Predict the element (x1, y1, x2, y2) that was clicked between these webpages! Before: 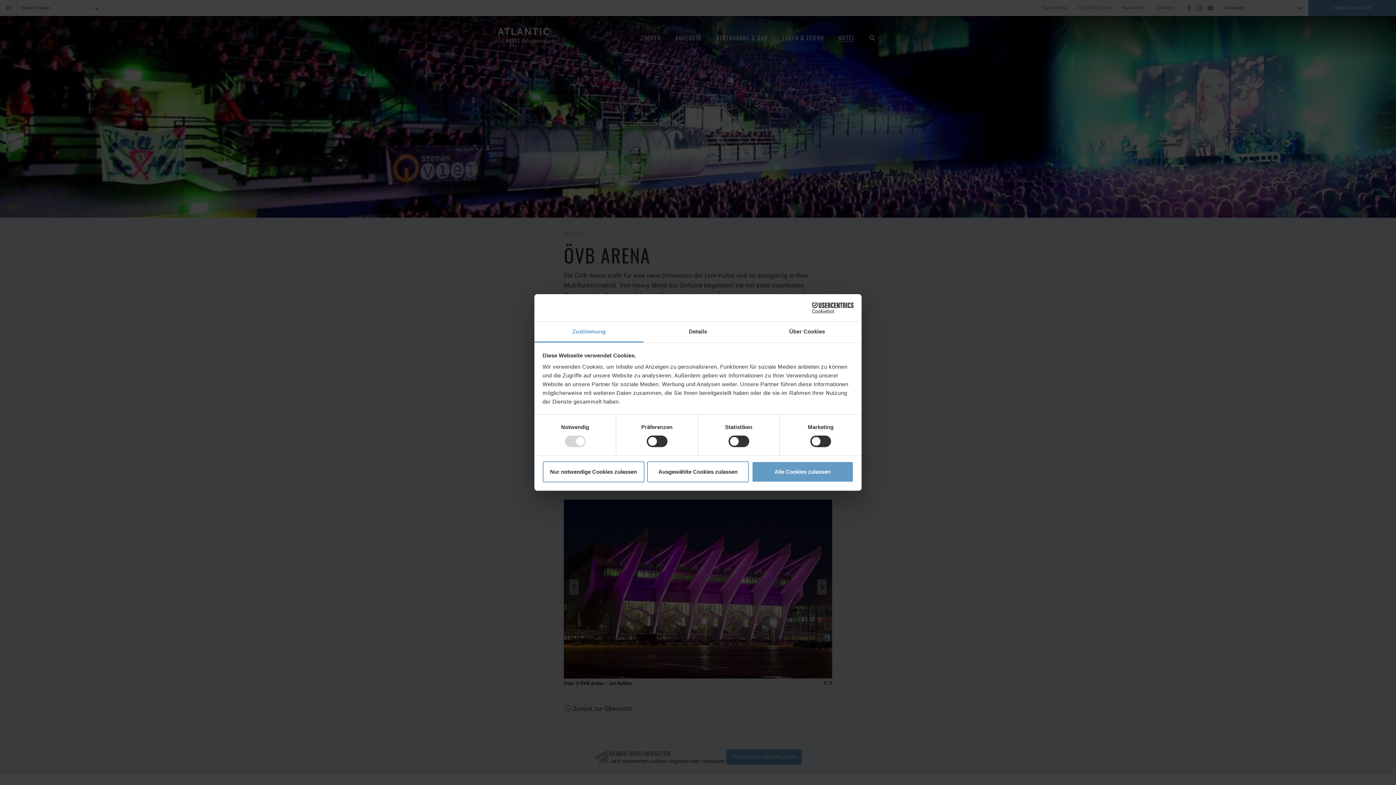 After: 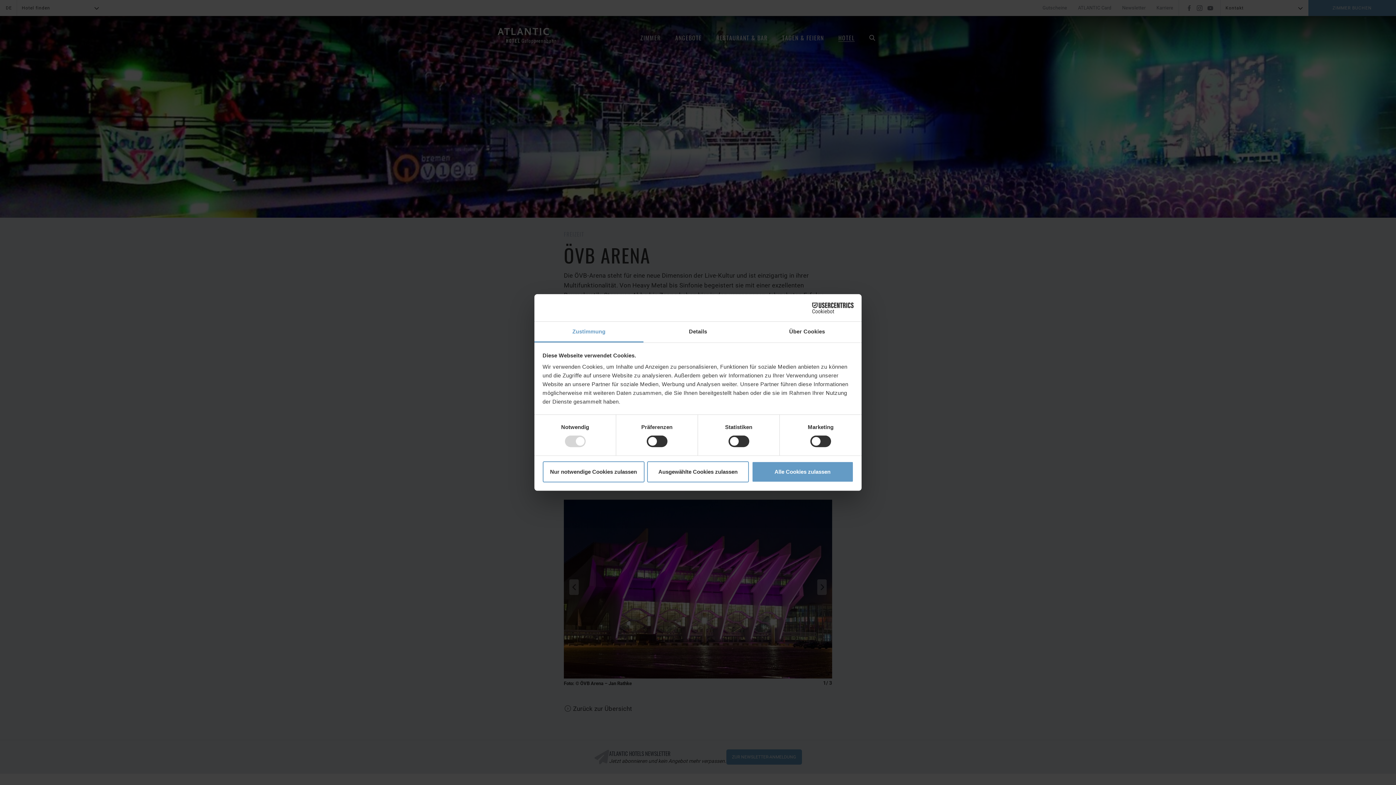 Action: bbox: (790, 302, 853, 313) label: Cookiebot - opens in a new window